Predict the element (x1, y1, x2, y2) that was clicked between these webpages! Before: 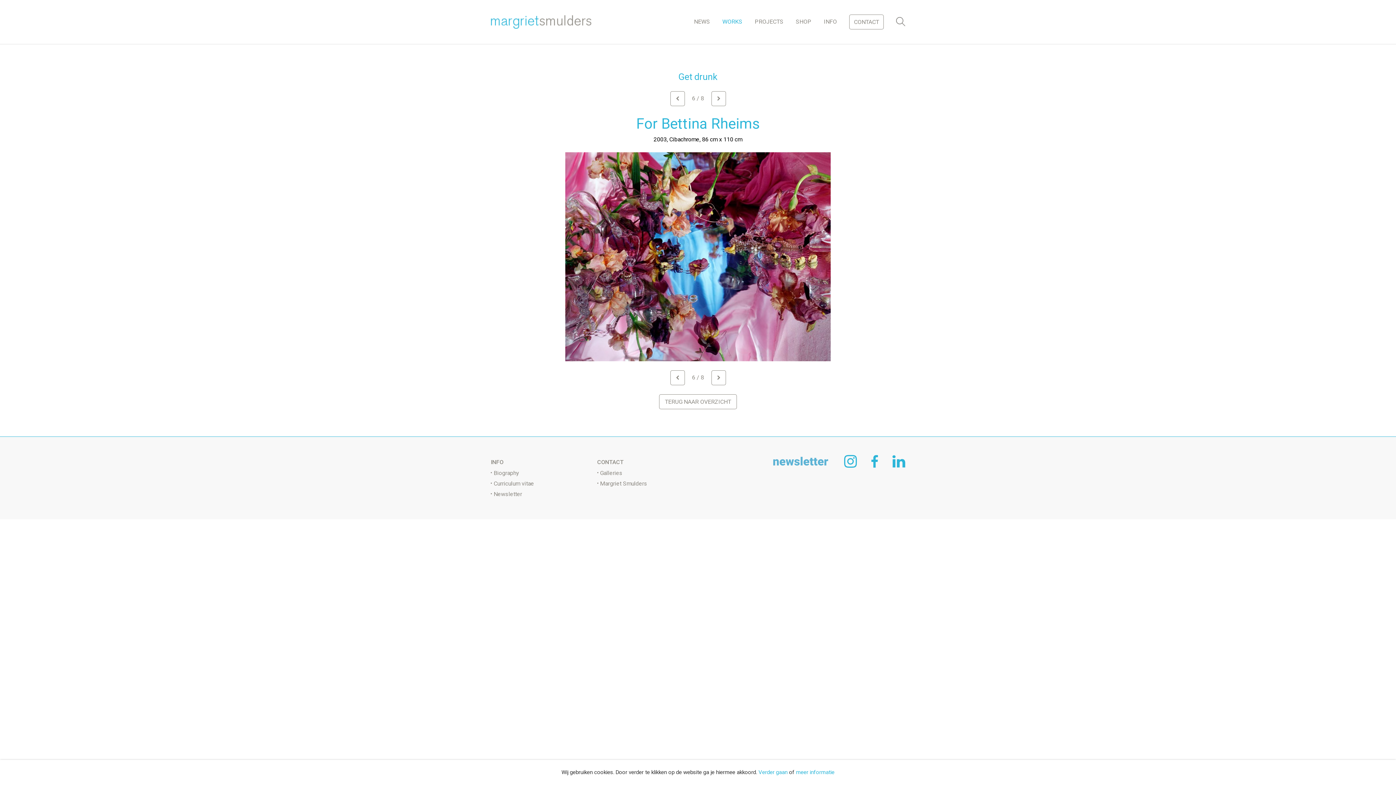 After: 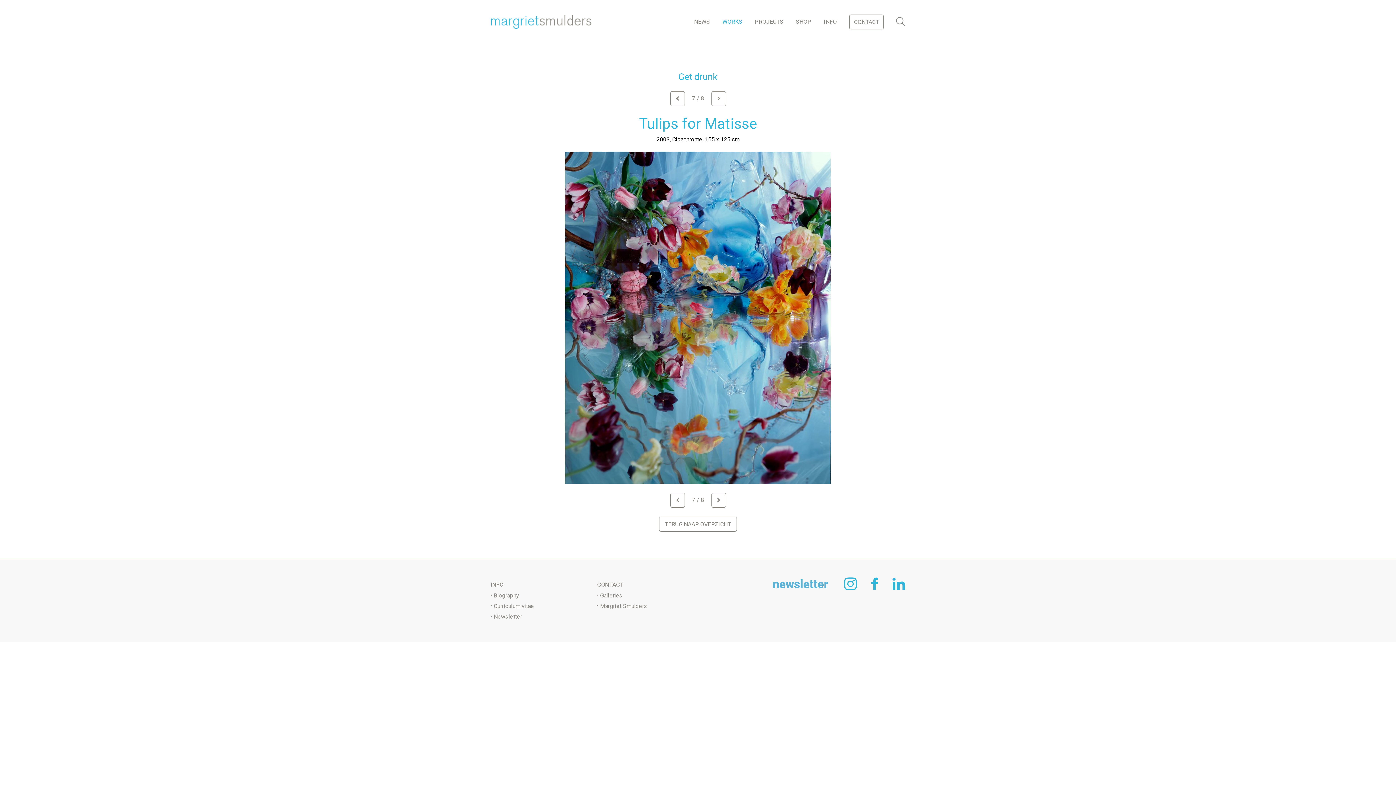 Action: bbox: (711, 91, 726, 106)